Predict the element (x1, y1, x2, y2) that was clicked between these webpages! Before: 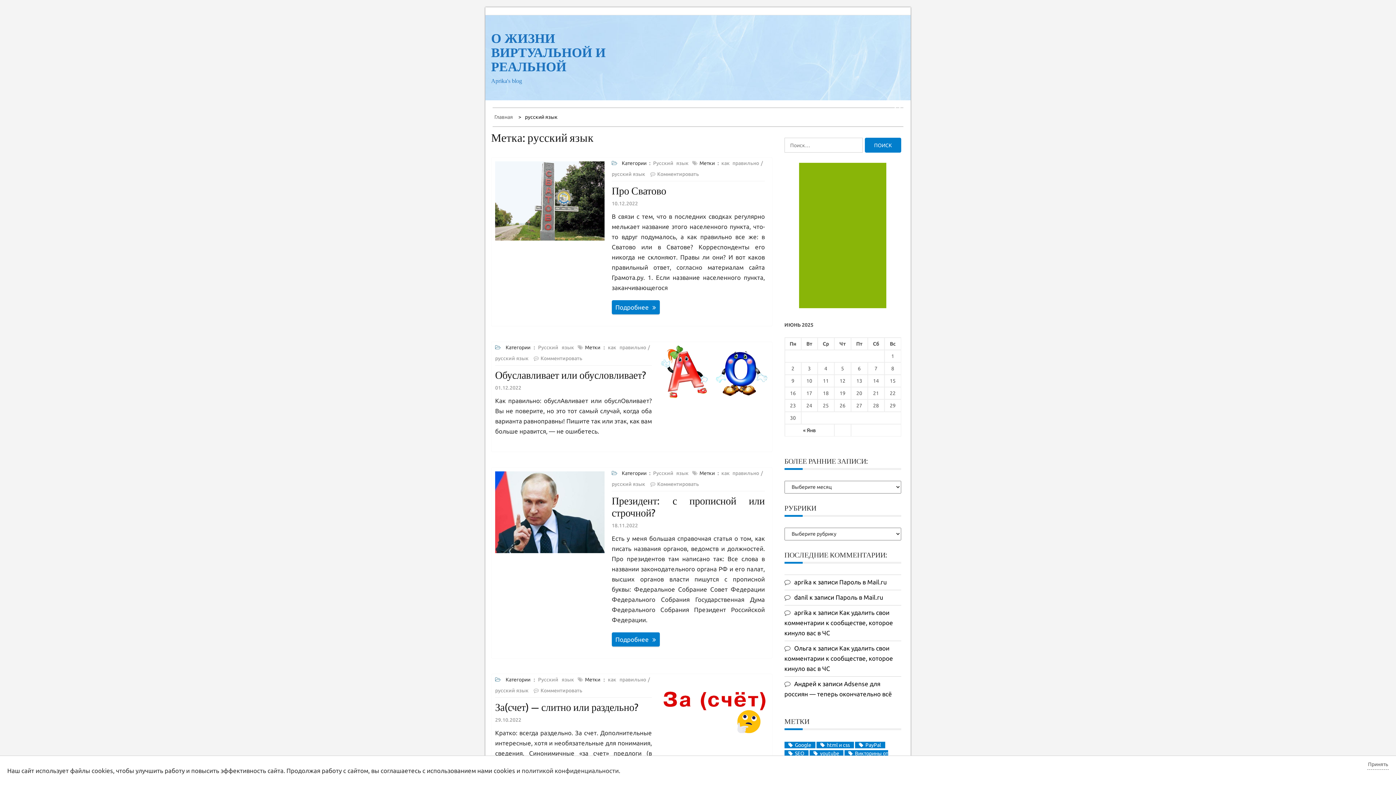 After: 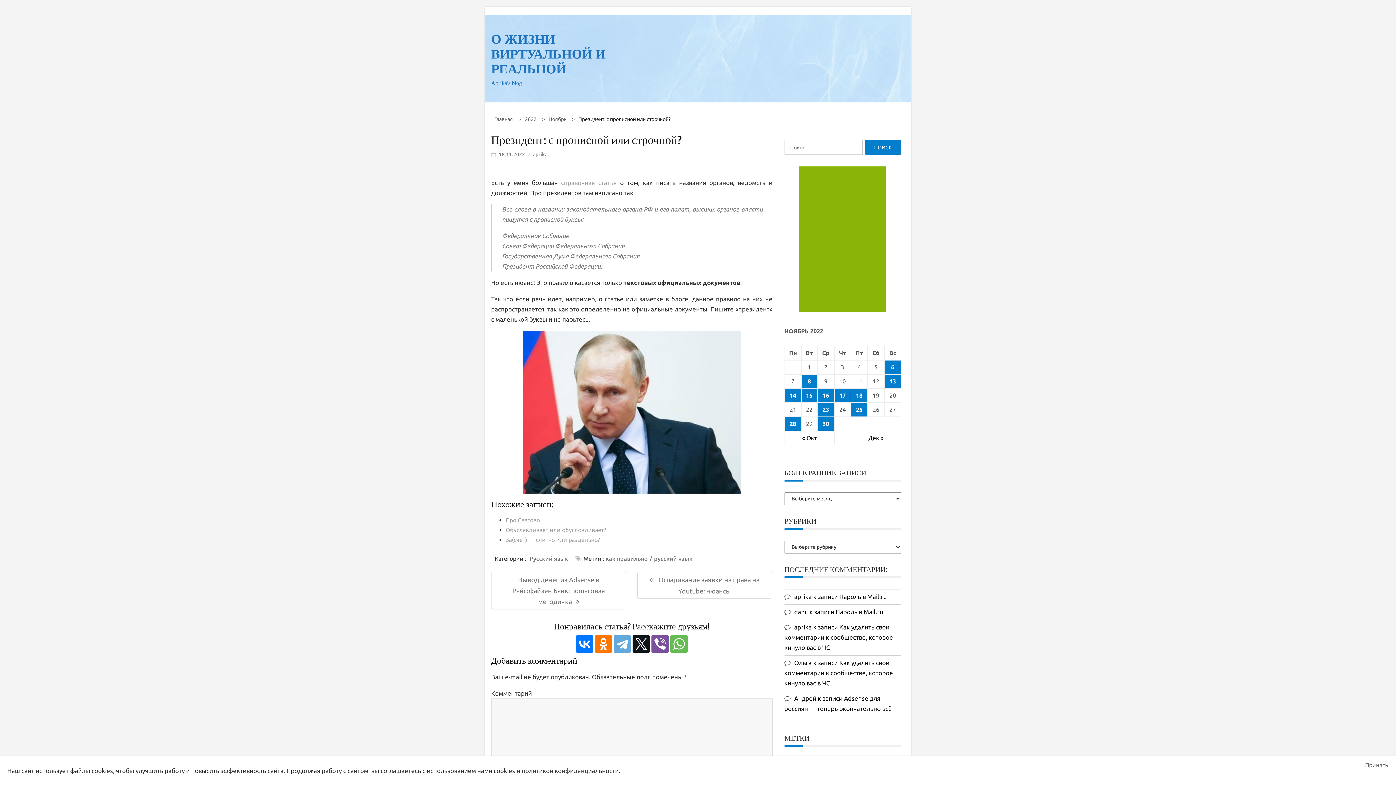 Action: label: Подробнее bbox: (611, 632, 659, 646)